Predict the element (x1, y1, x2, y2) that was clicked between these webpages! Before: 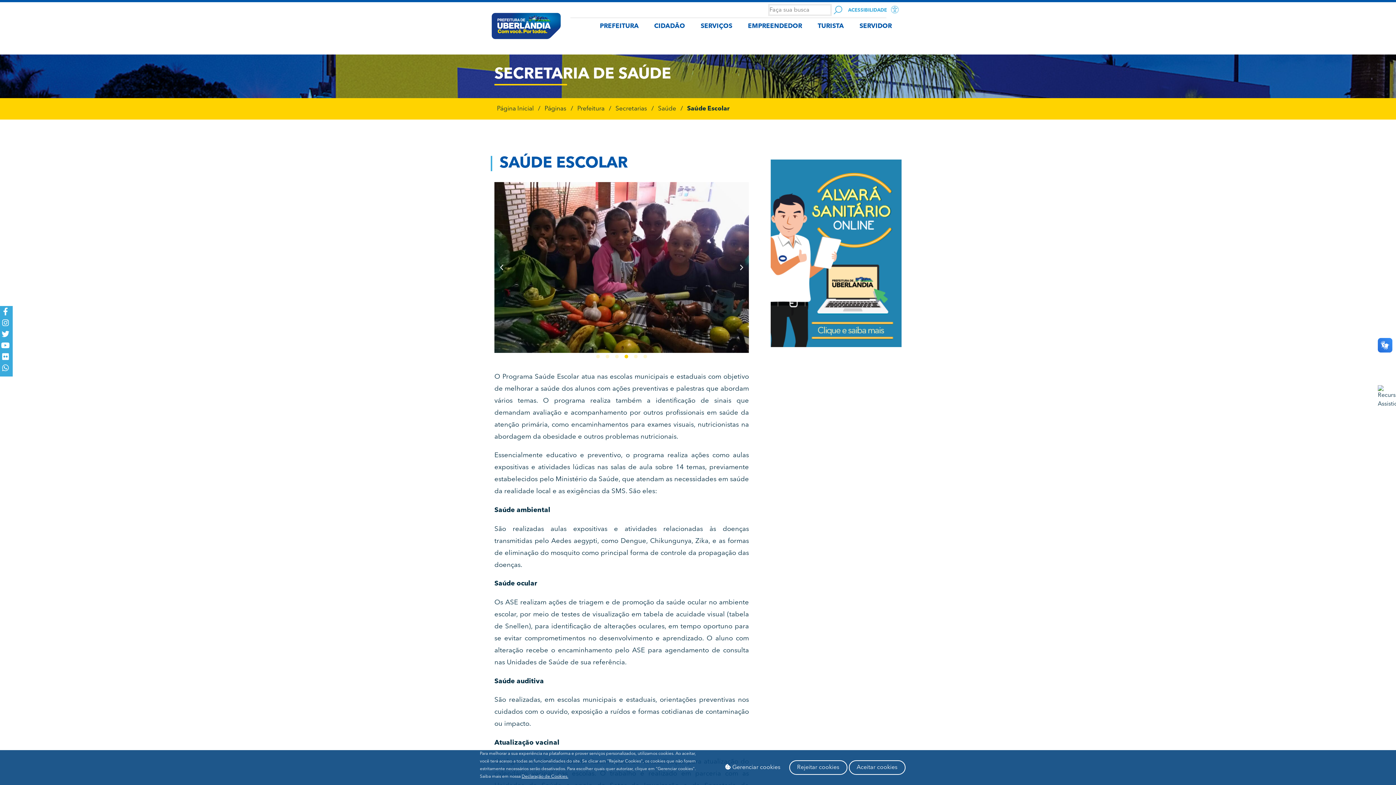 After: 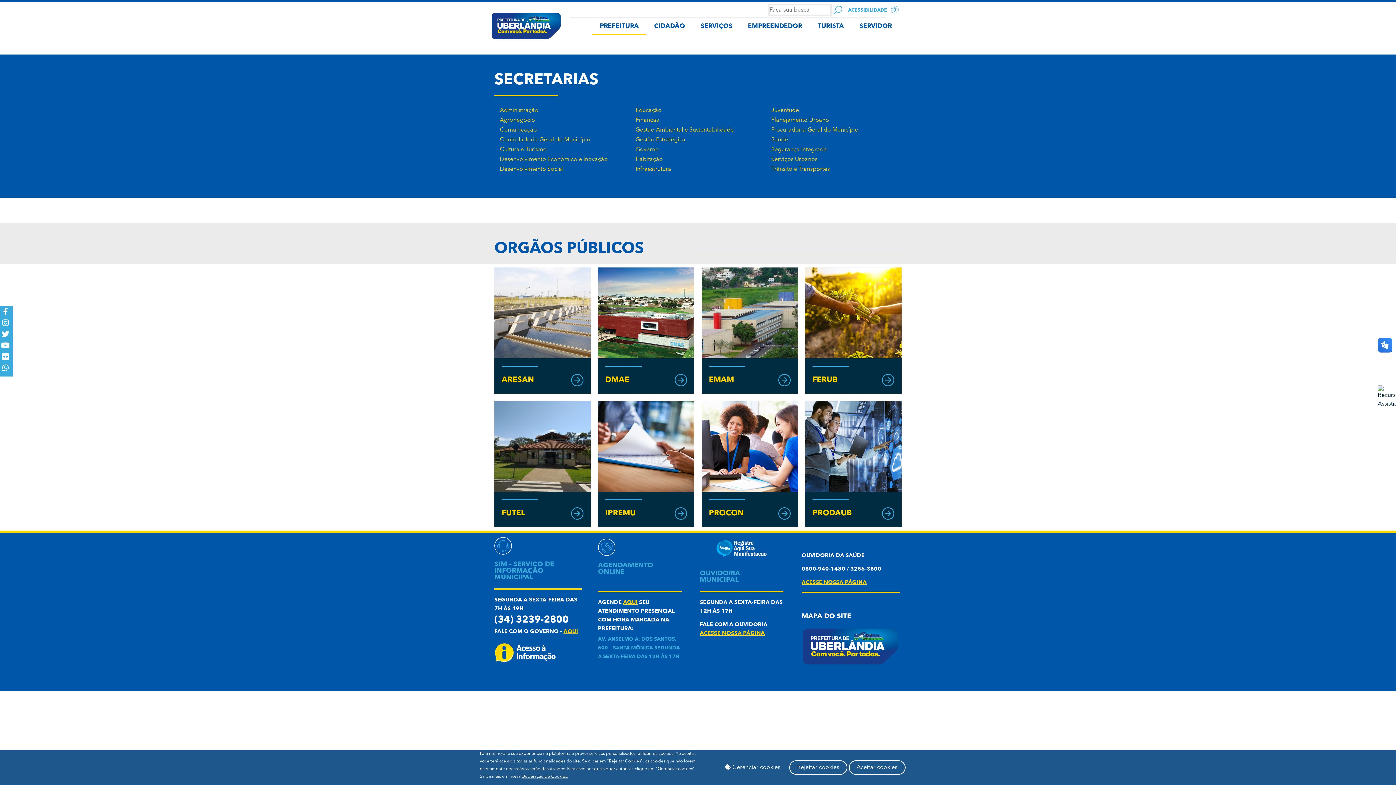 Action: bbox: (592, 18, 646, 35) label: PREFEITURA